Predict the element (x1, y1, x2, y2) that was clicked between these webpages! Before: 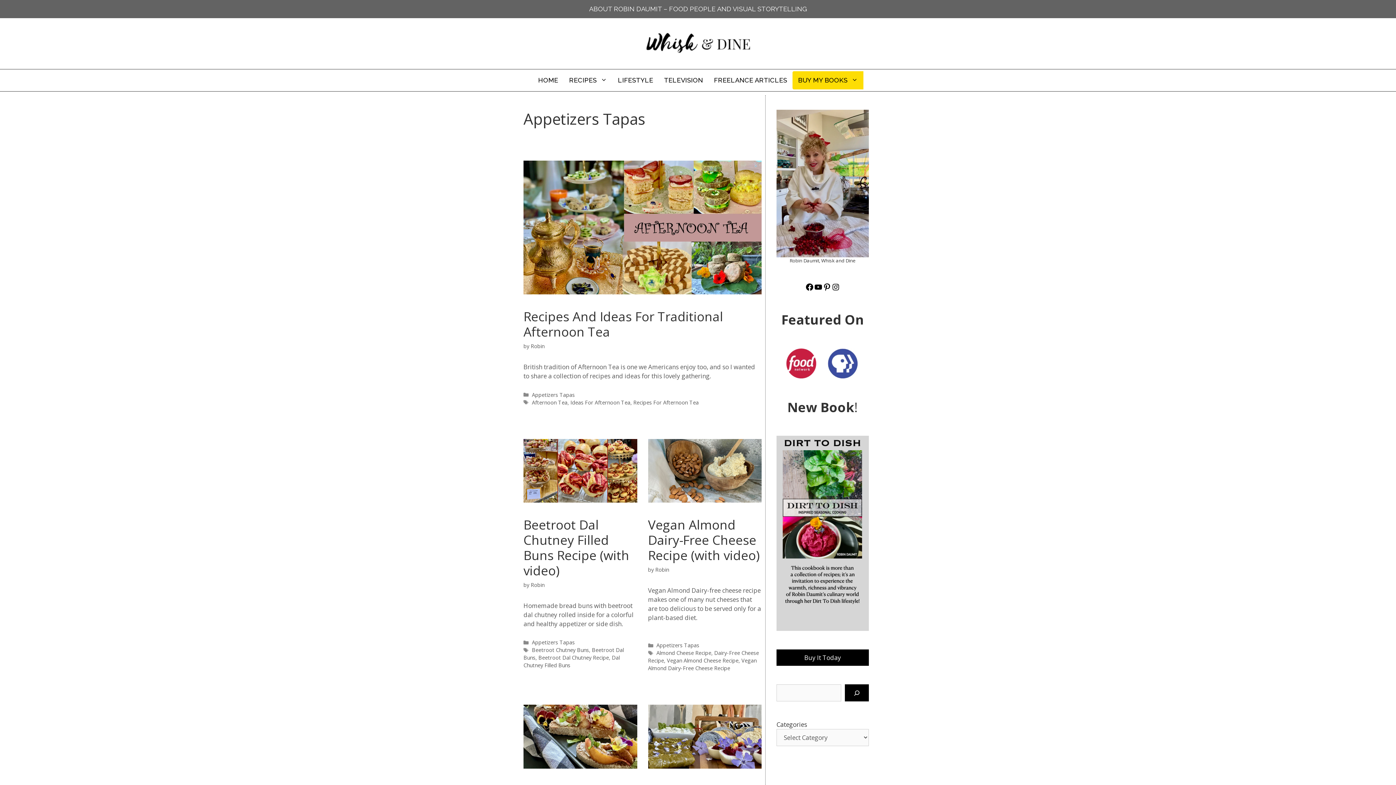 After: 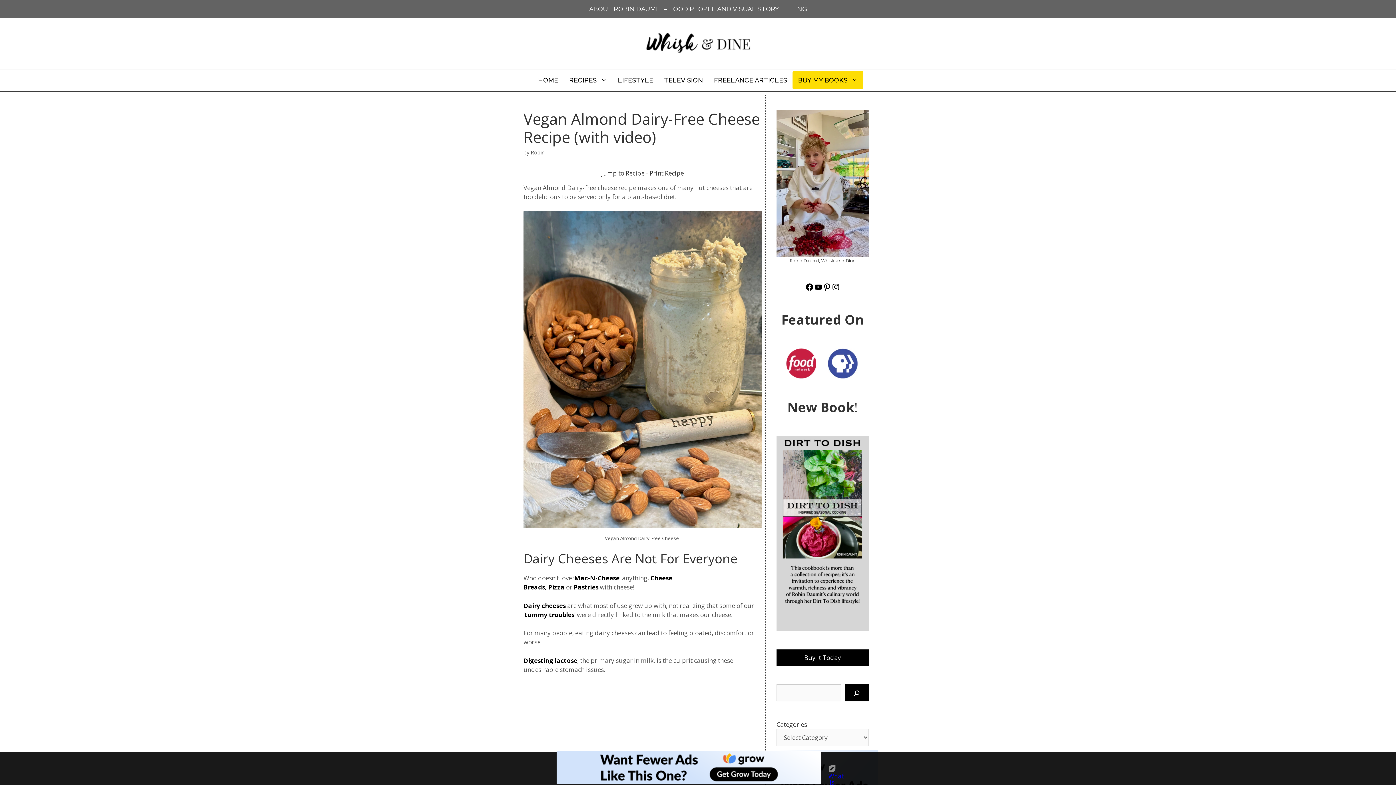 Action: label: Vegan Almond Dairy-Free Cheese Recipe (with video) bbox: (648, 516, 759, 564)